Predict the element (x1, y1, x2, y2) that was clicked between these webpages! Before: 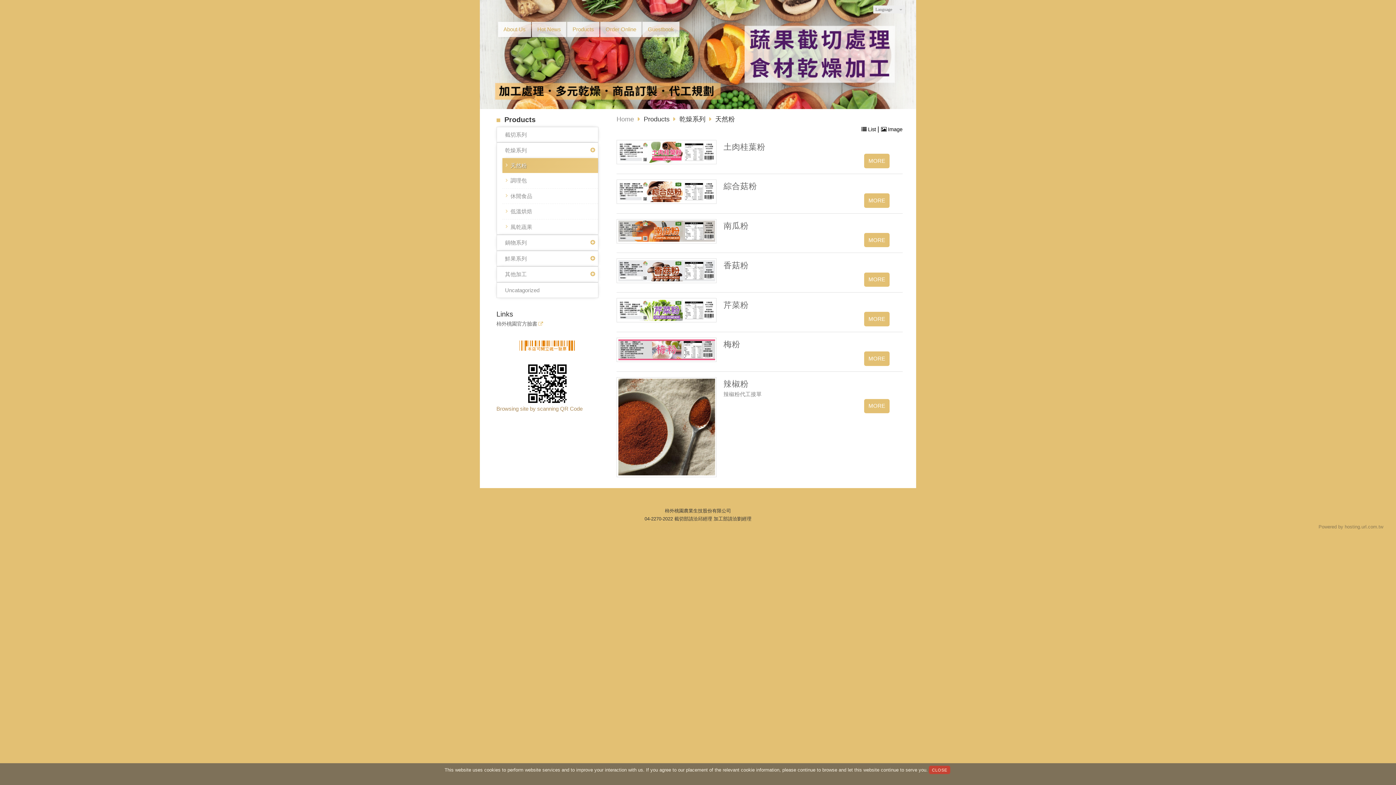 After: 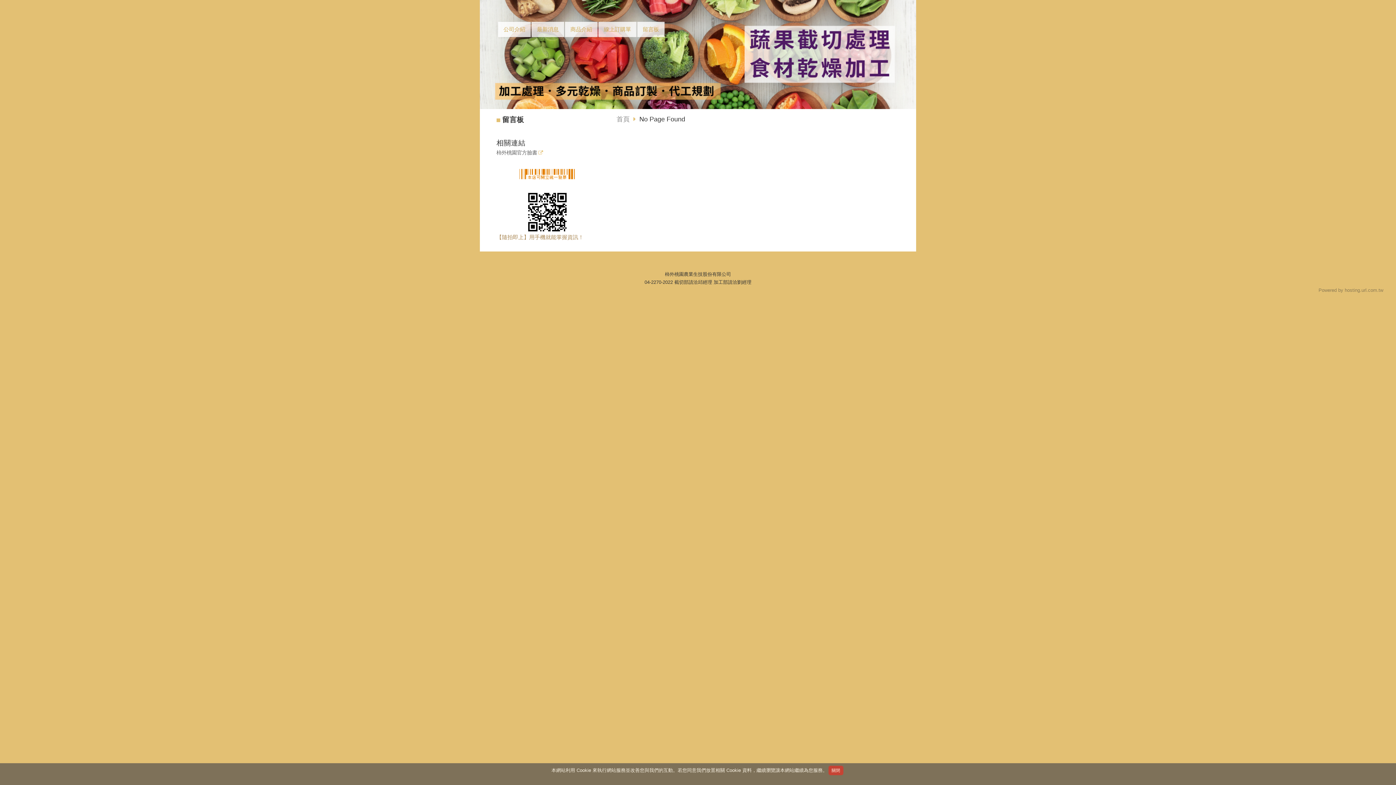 Action: bbox: (618, 299, 715, 320)